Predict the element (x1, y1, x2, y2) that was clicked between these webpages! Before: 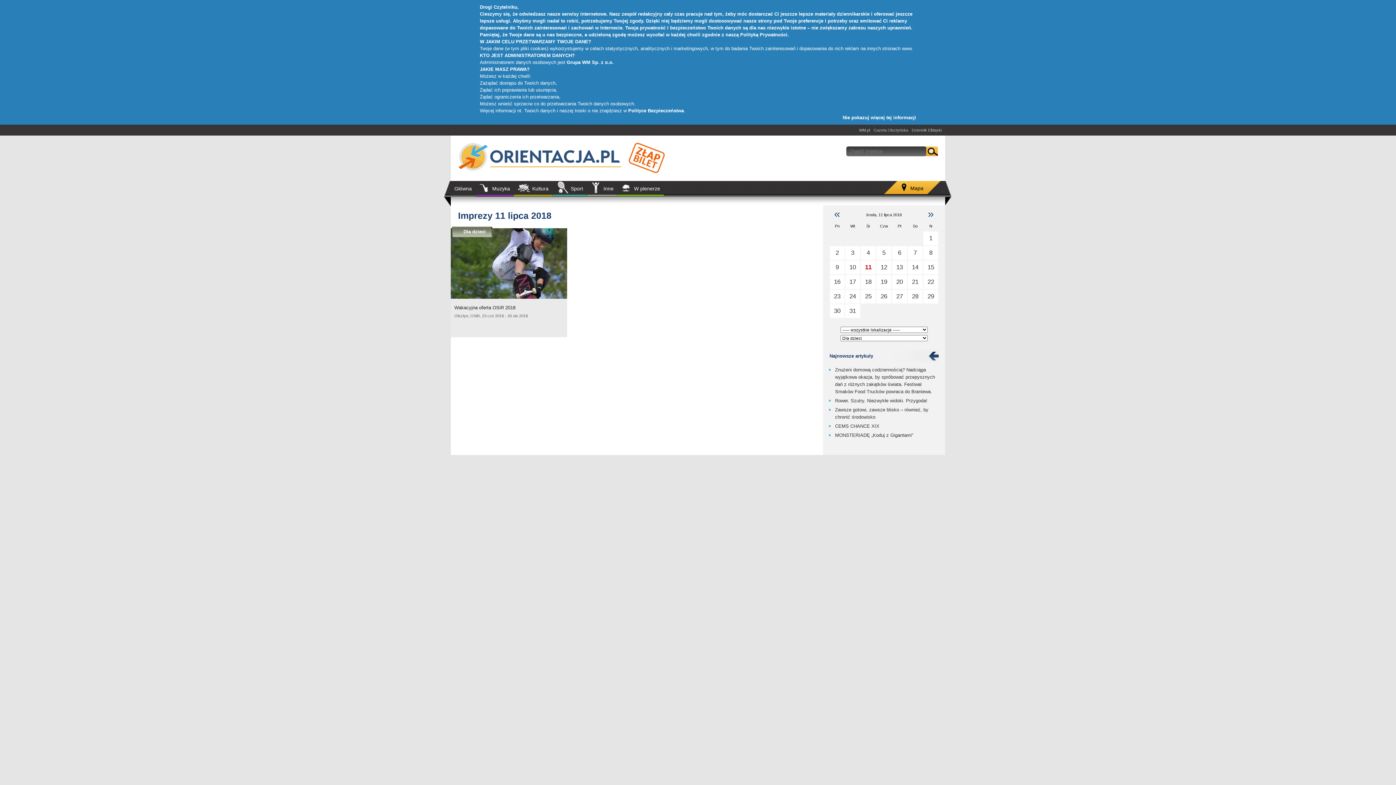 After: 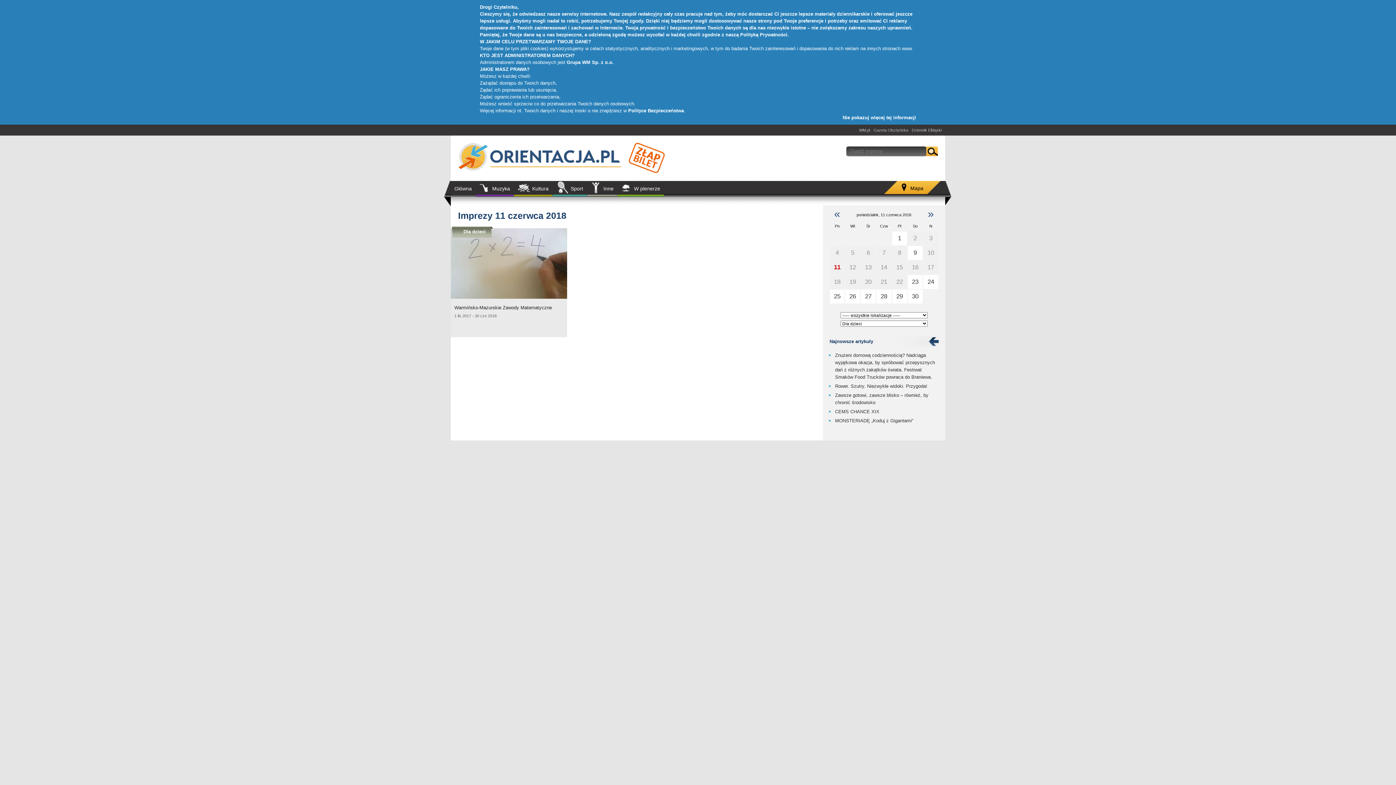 Action: bbox: (834, 208, 840, 220) label: «